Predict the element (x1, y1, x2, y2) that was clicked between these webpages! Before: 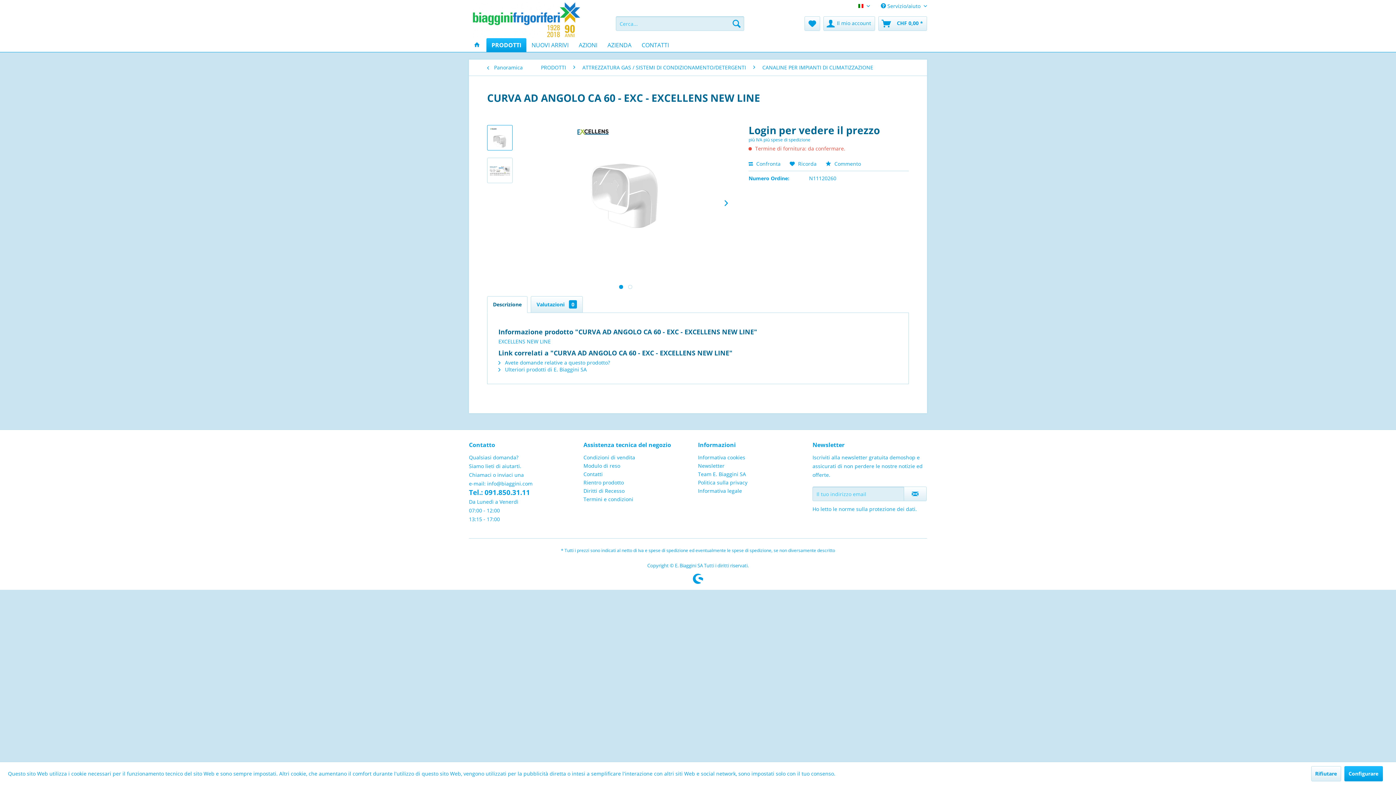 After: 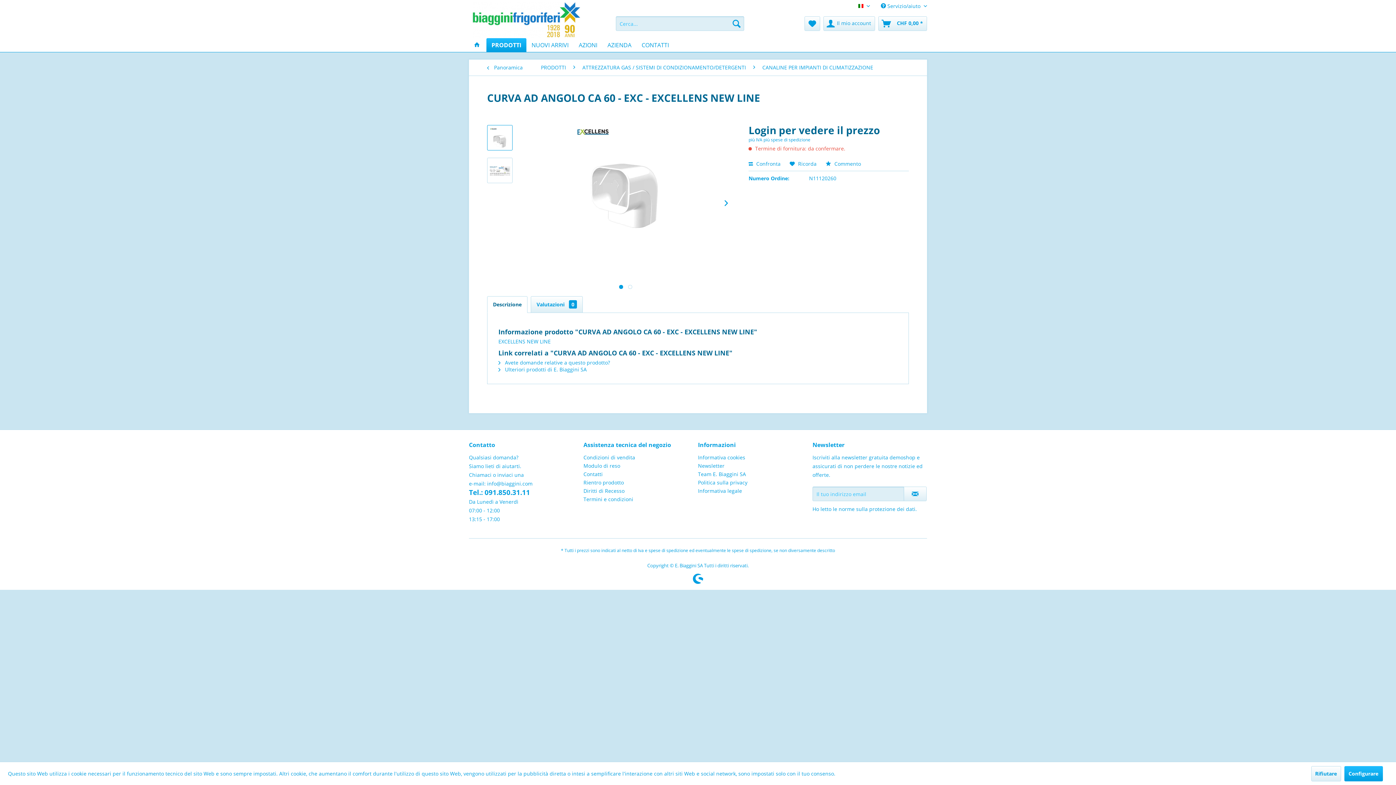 Action: bbox: (487, 125, 512, 150)